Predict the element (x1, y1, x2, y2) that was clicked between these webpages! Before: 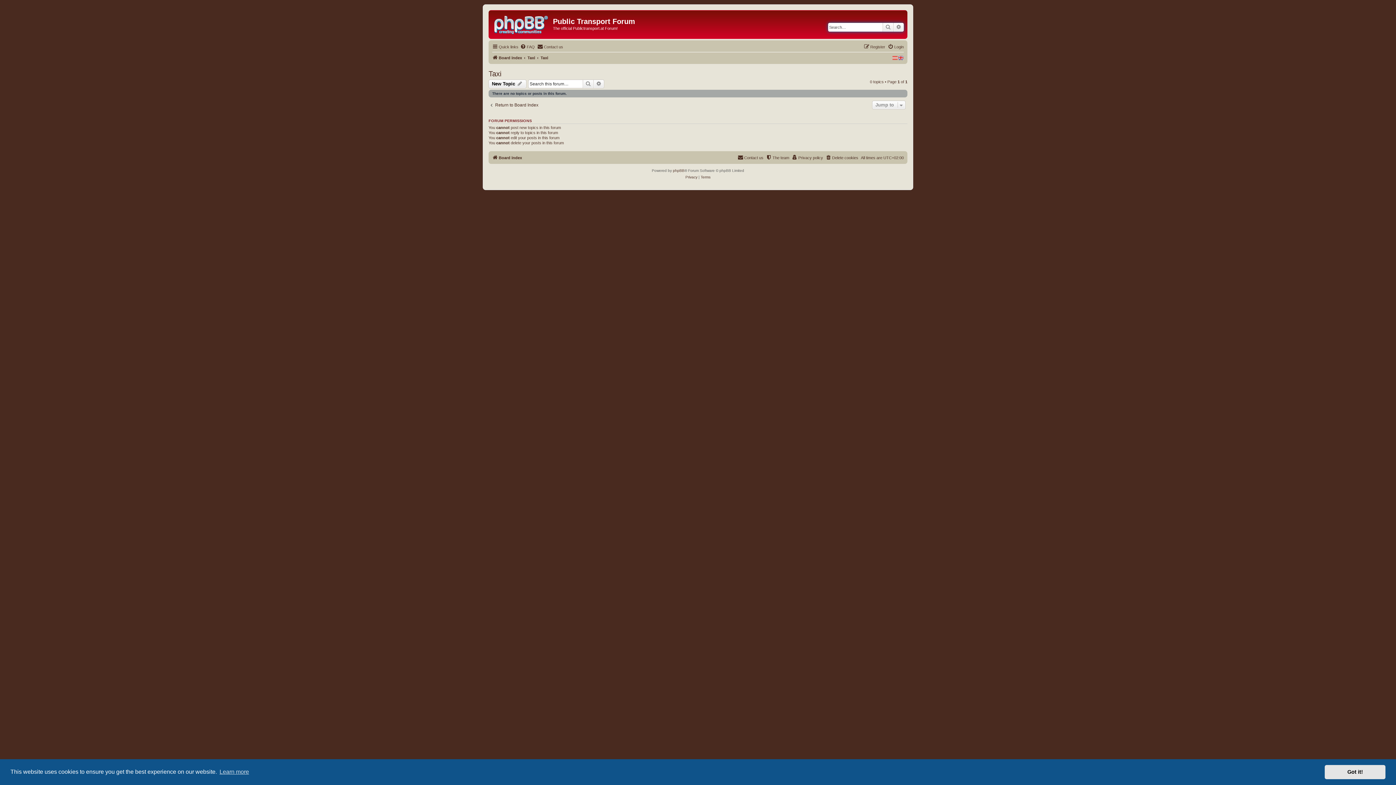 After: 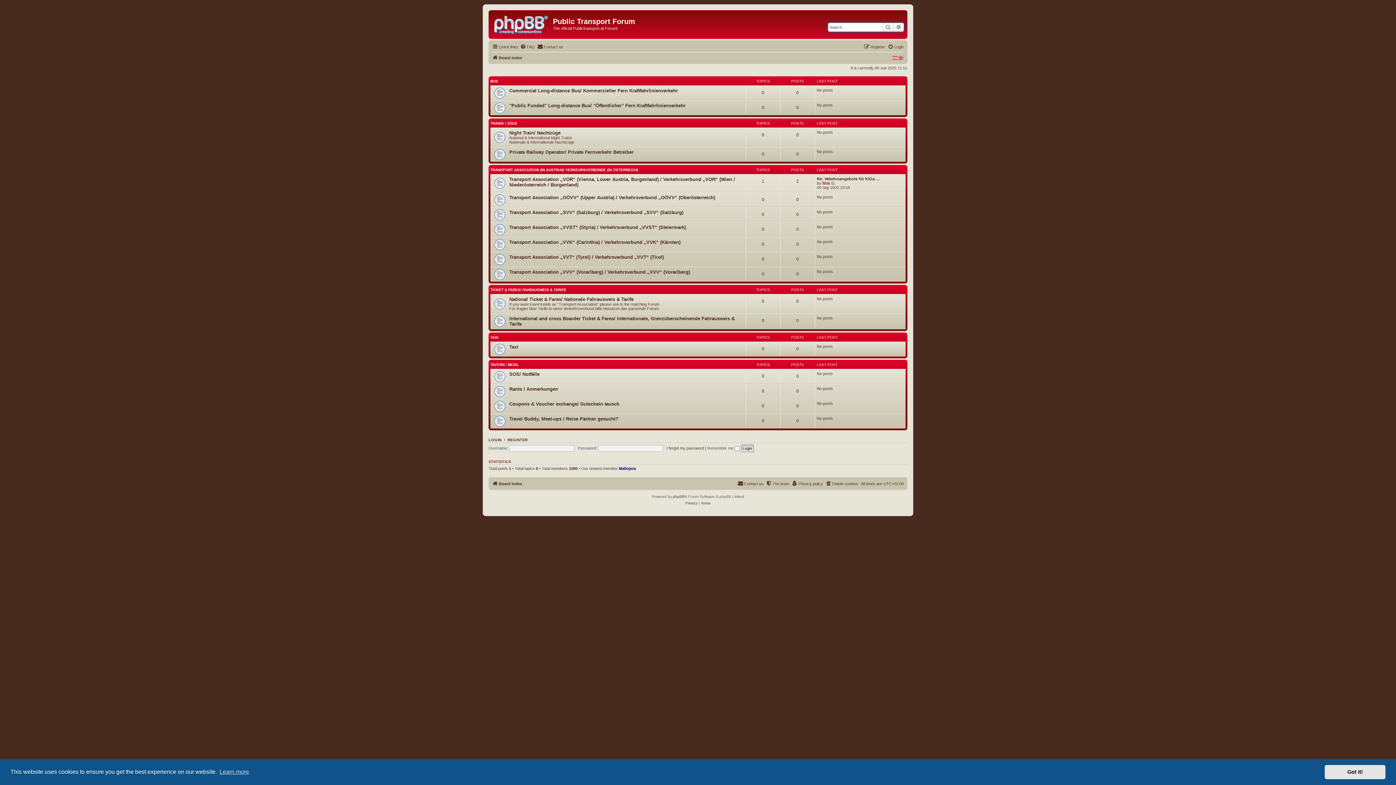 Action: bbox: (490, 12, 553, 35)